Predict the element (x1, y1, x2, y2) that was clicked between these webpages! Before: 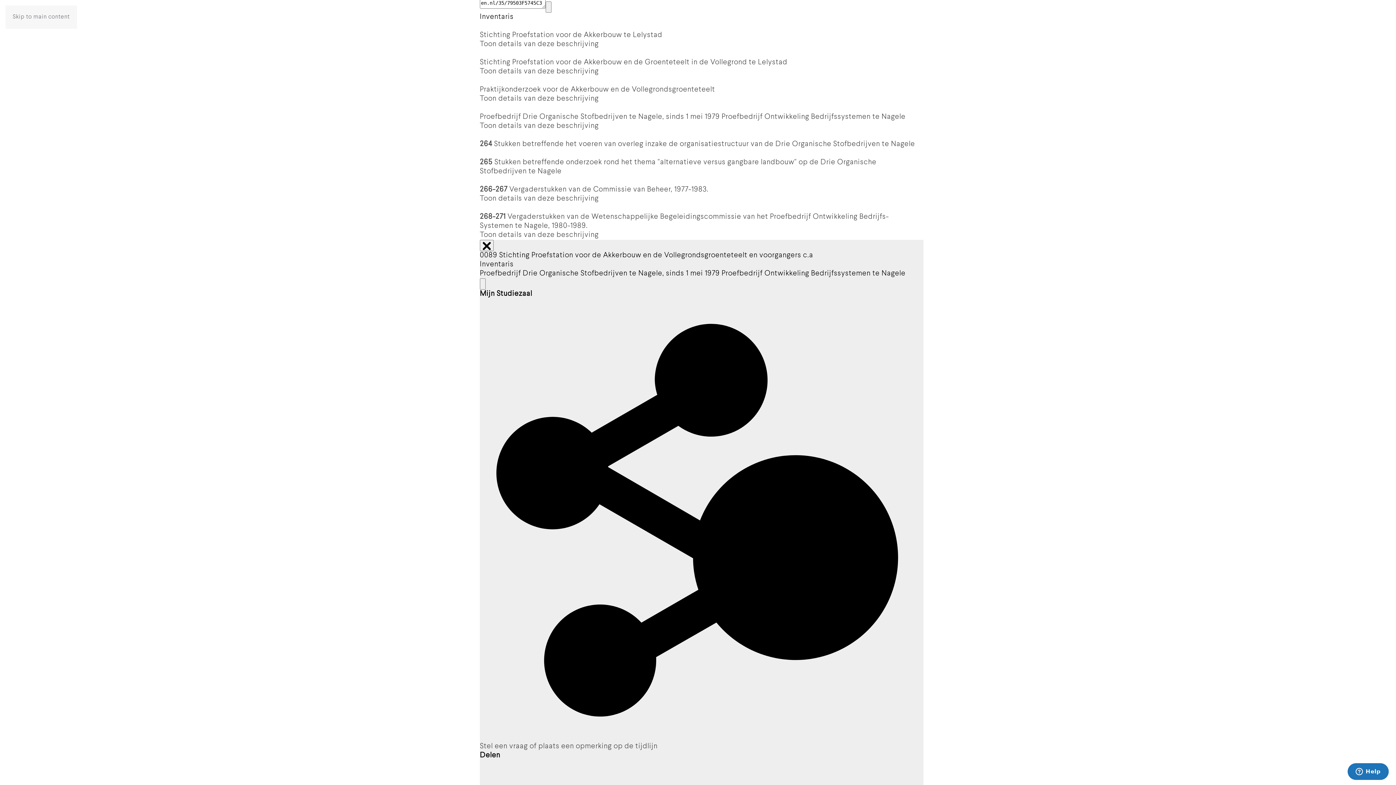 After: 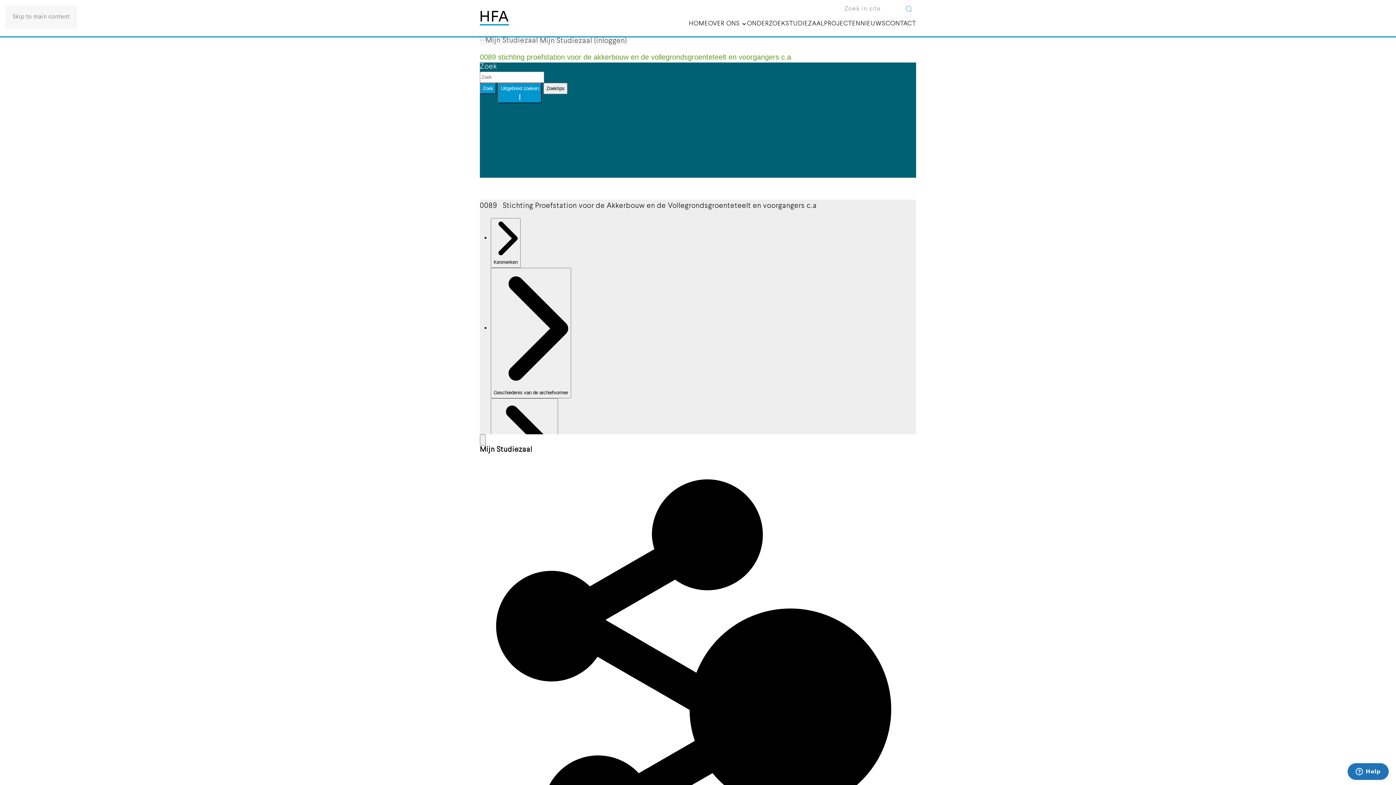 Action: label: Skip to main content bbox: (12, 14, 69, 20)